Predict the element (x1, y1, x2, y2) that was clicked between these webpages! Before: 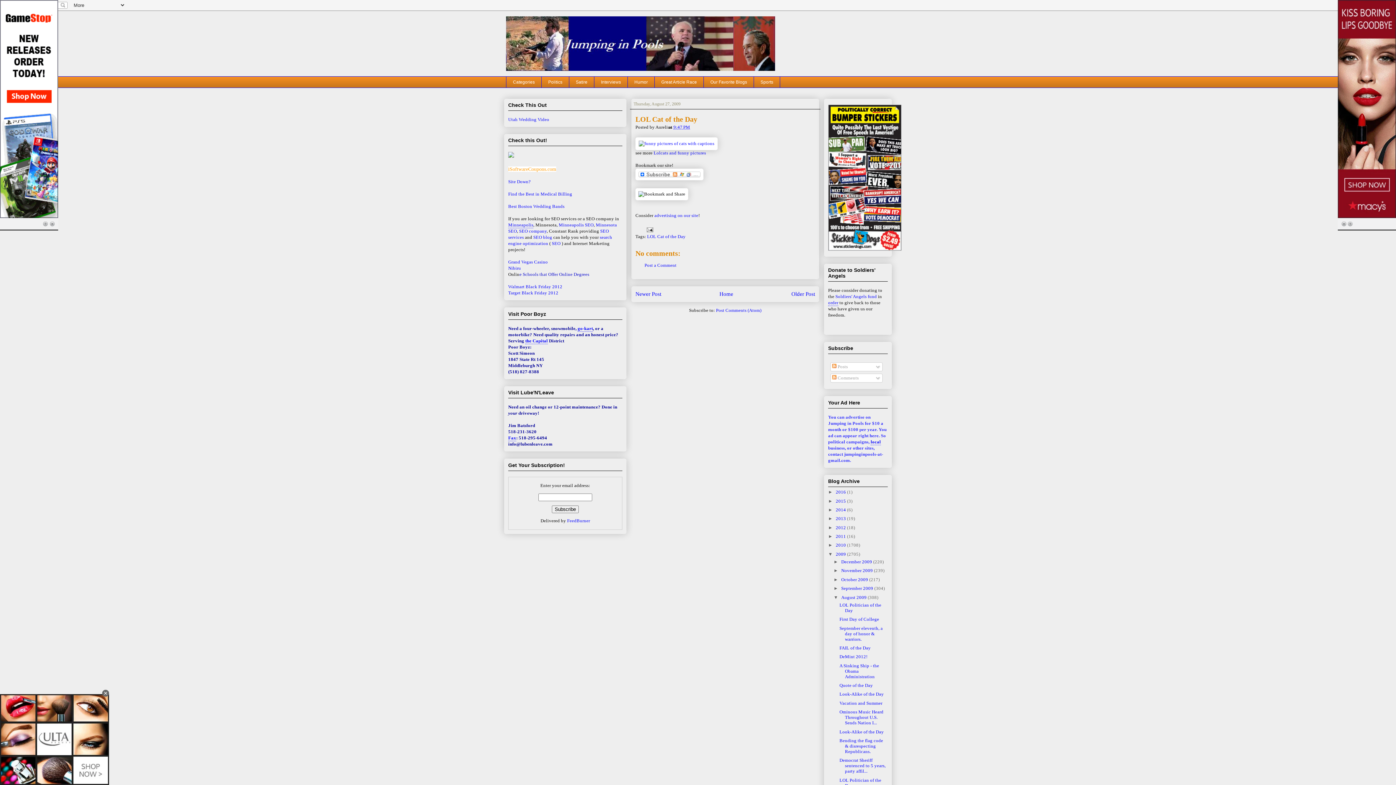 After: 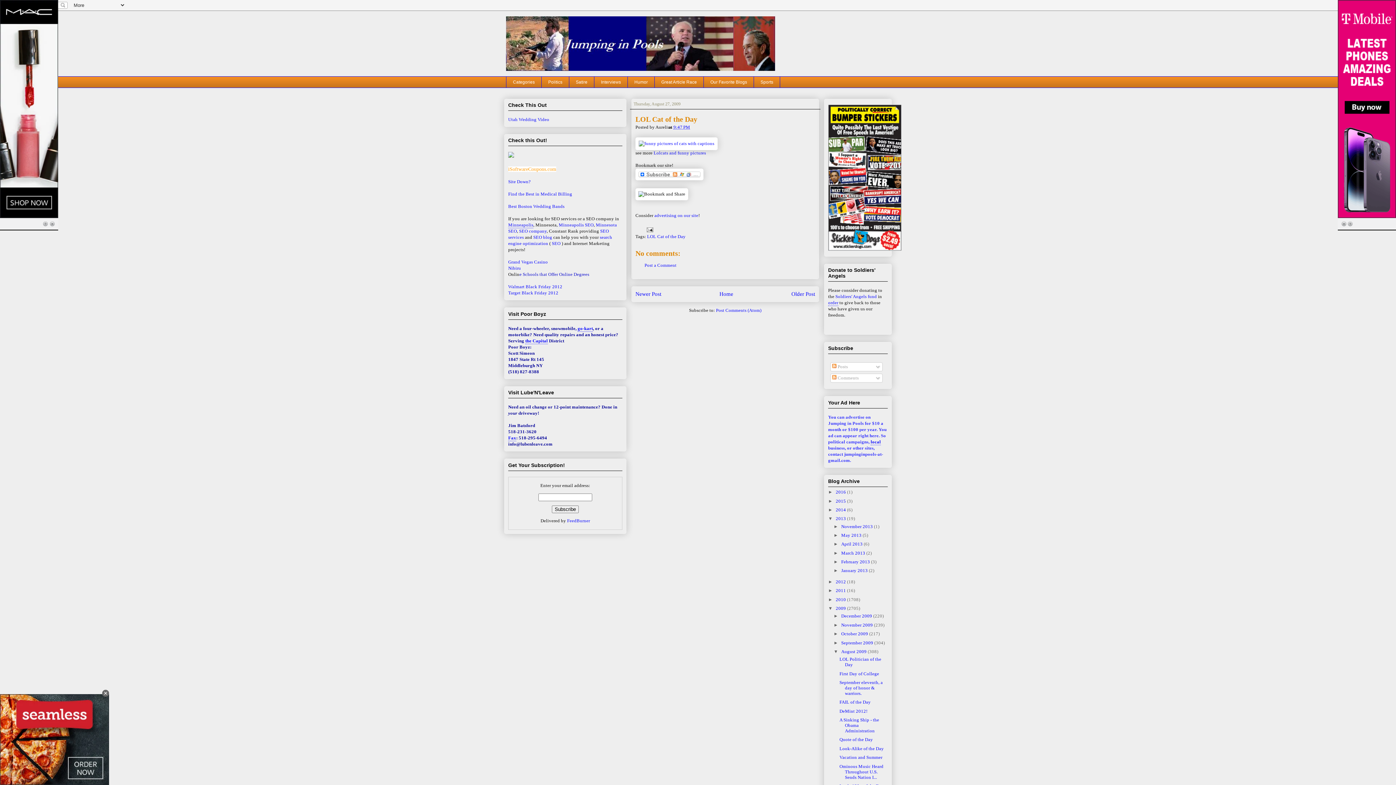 Action: bbox: (828, 516, 836, 521) label: ►  